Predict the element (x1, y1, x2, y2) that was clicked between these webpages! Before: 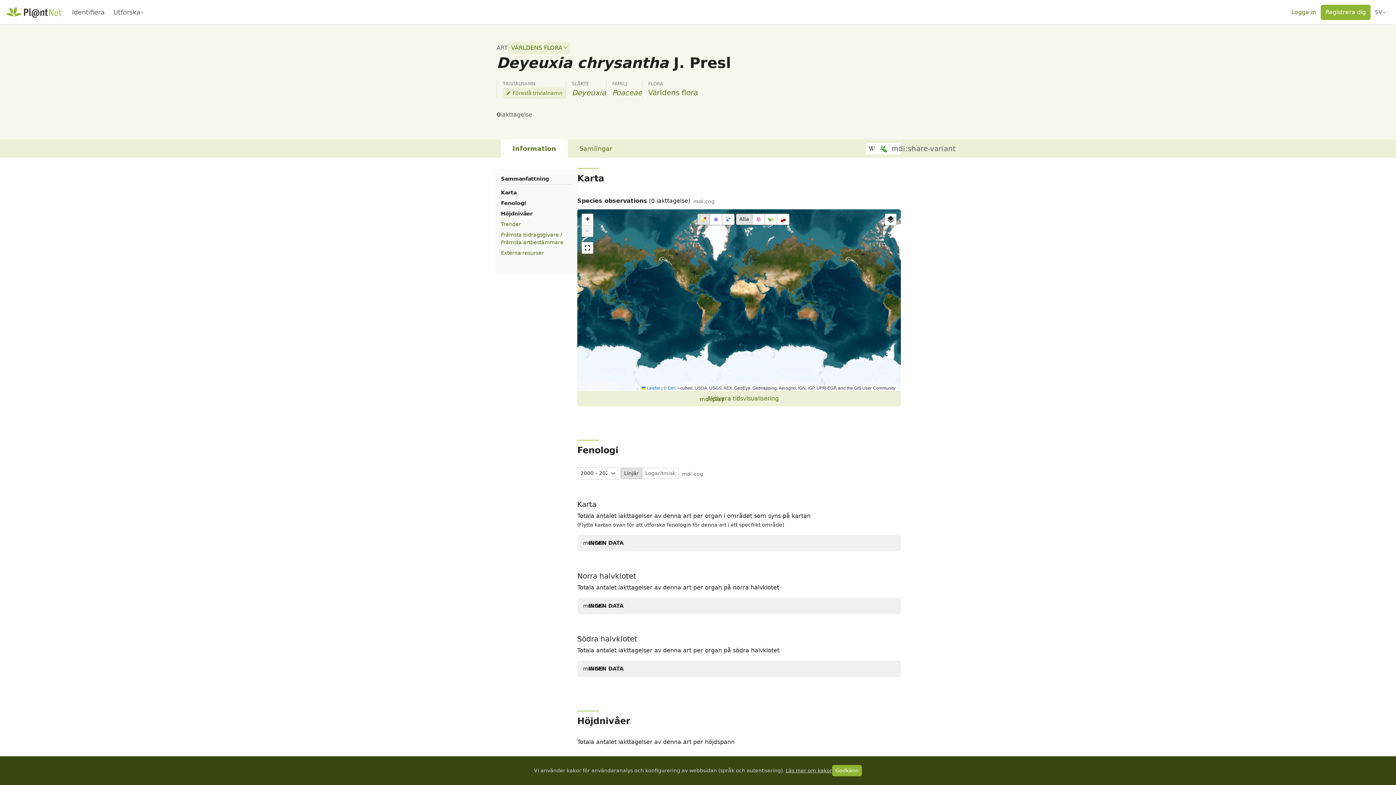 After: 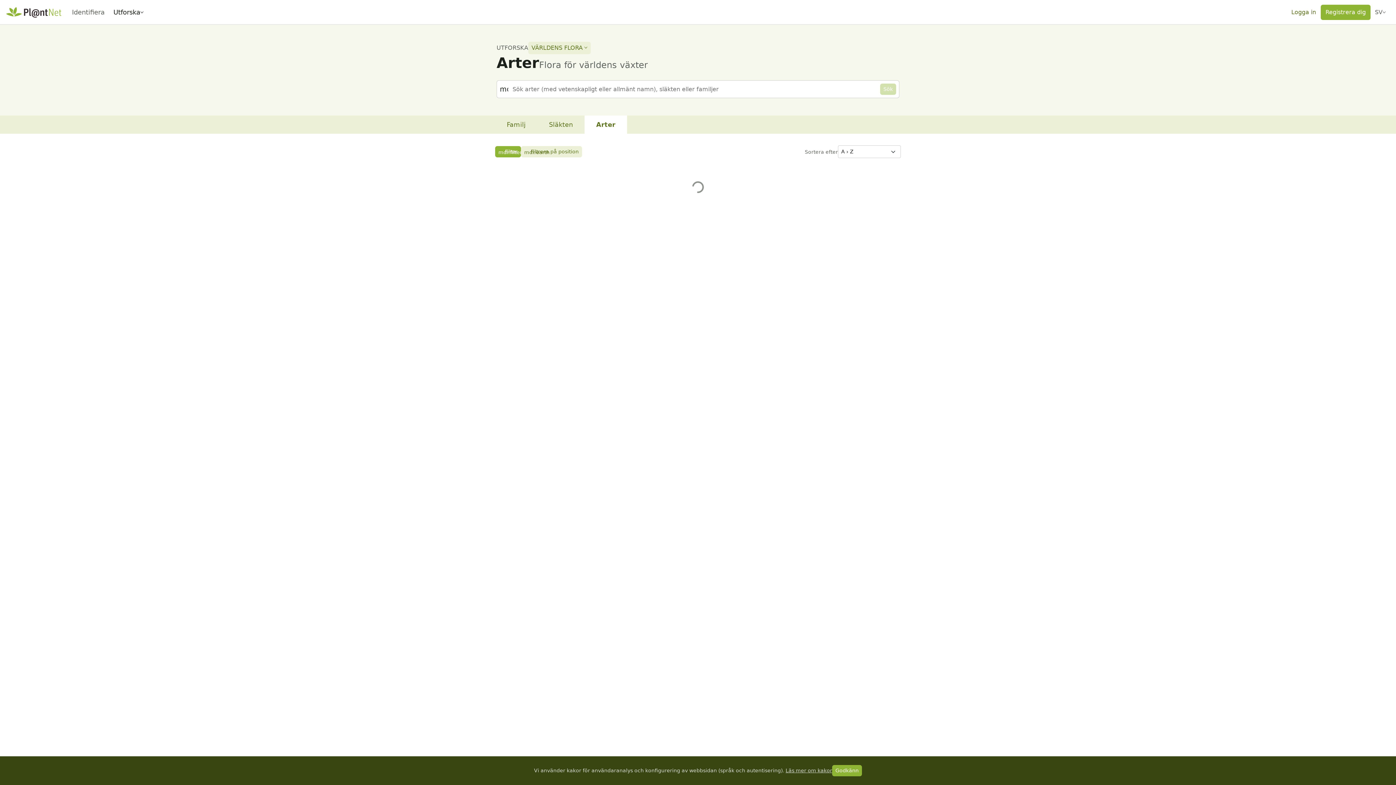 Action: bbox: (648, 88, 698, 97) label: Världens flora